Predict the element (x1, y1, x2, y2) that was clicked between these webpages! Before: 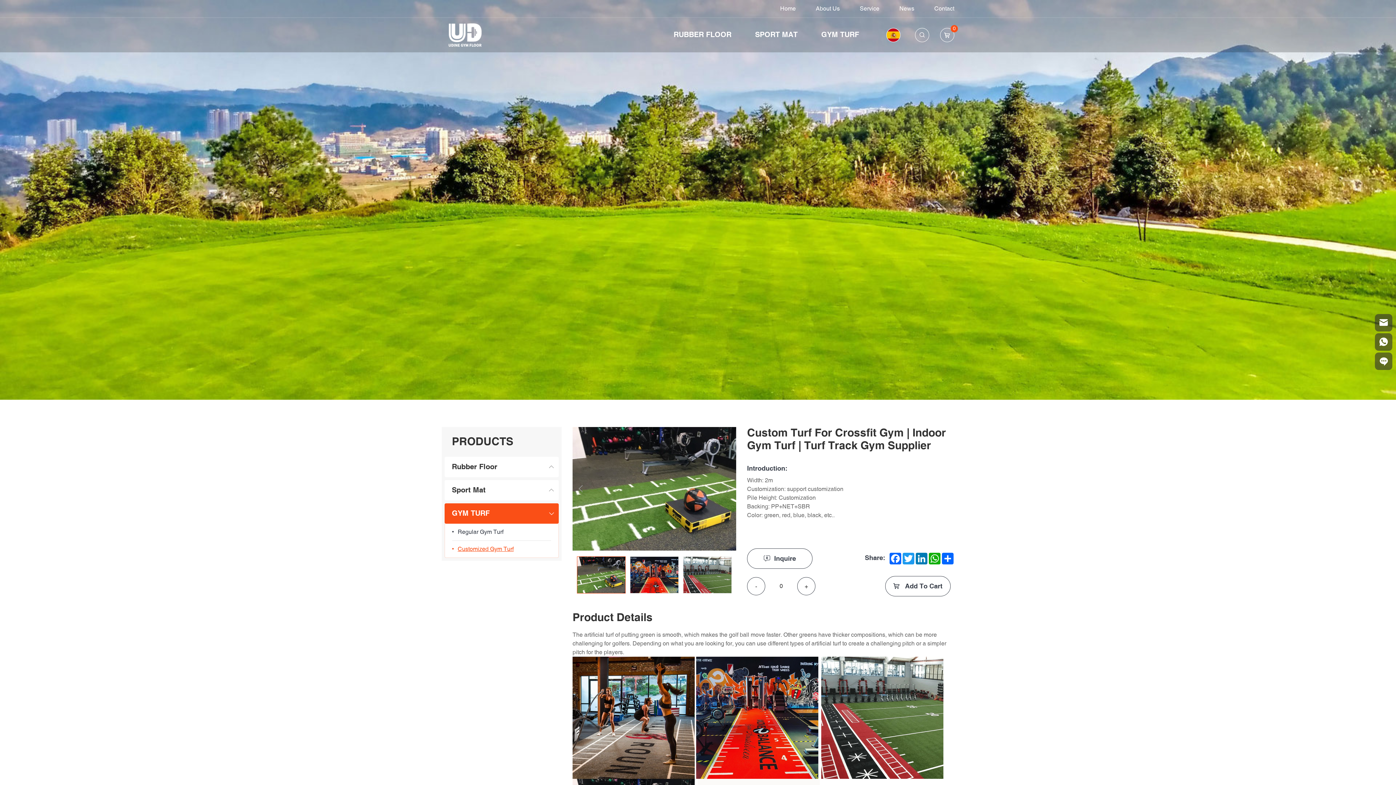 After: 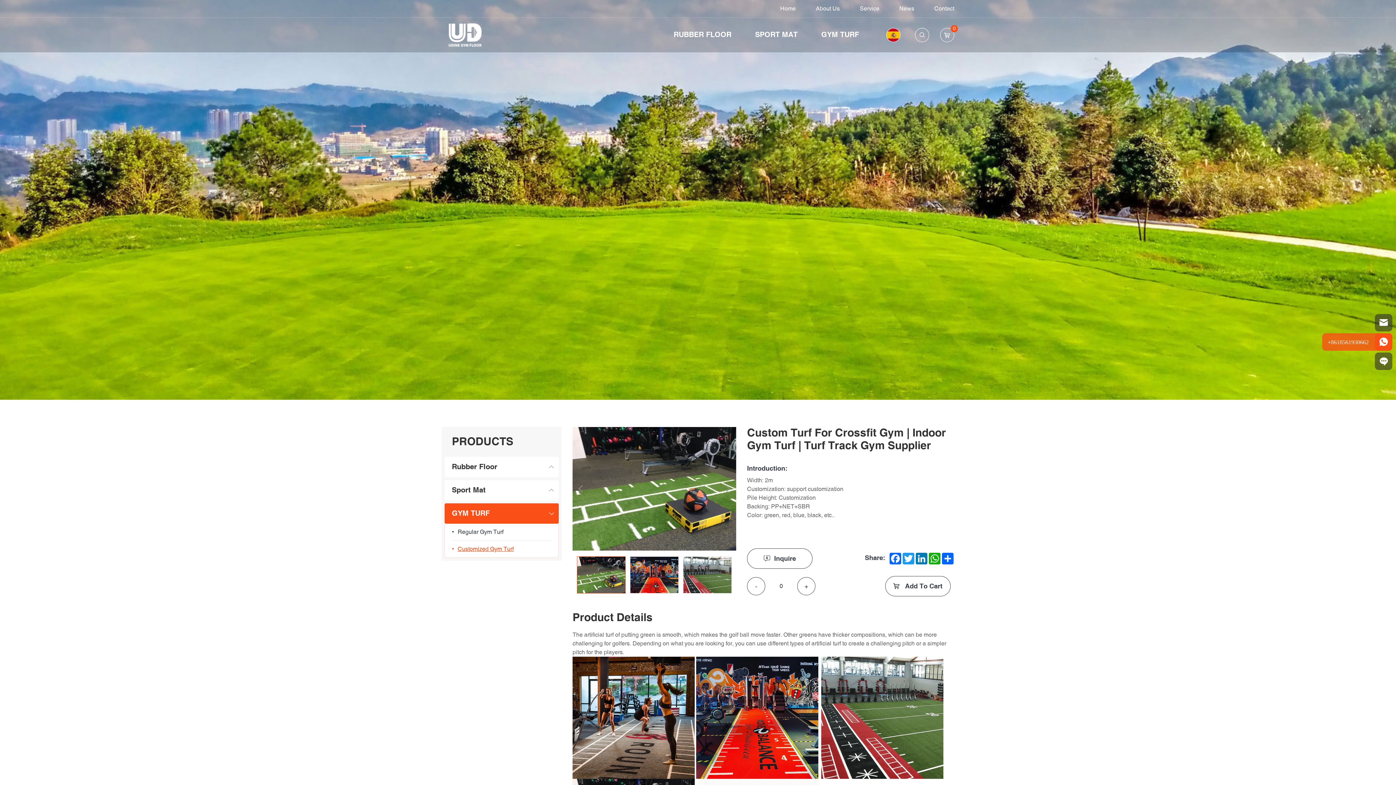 Action: bbox: (1375, 333, 1392, 350)